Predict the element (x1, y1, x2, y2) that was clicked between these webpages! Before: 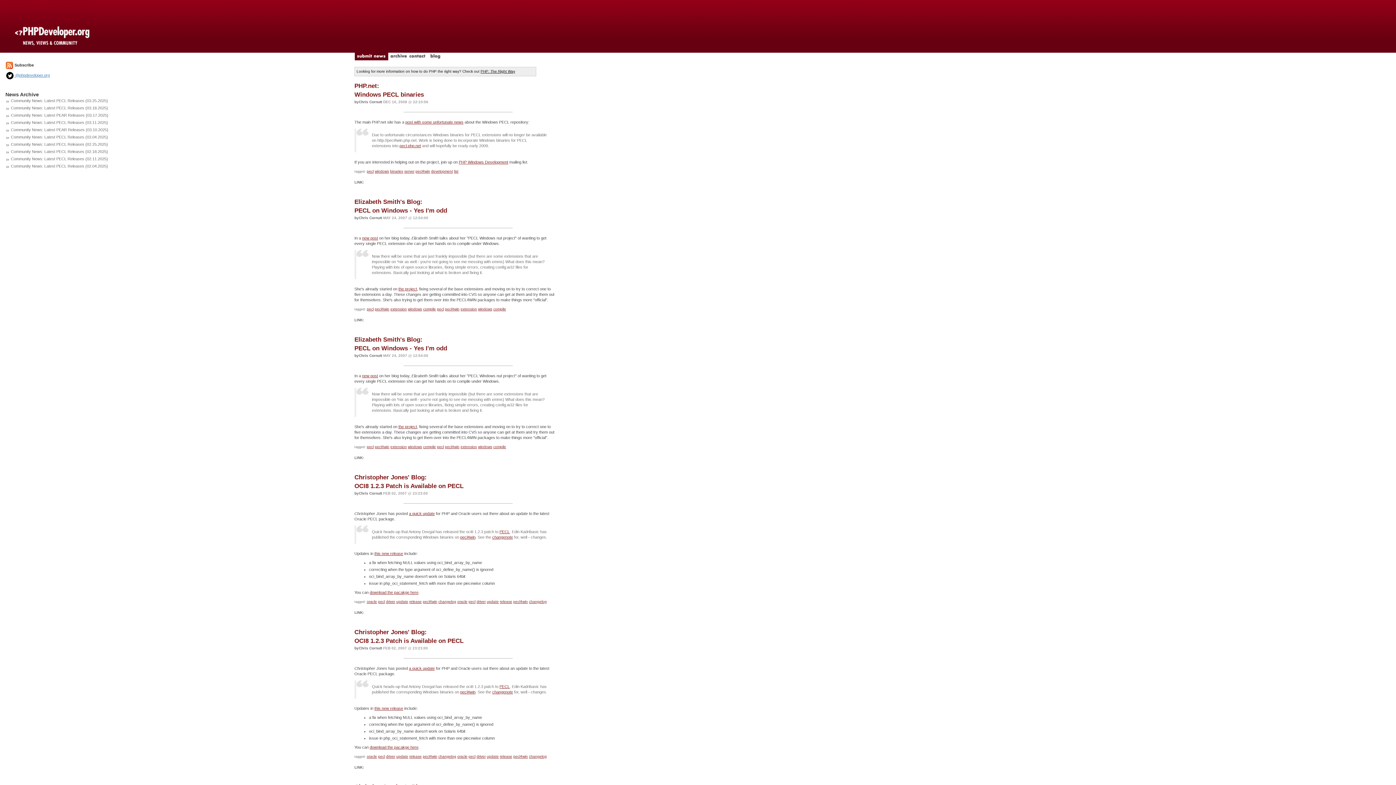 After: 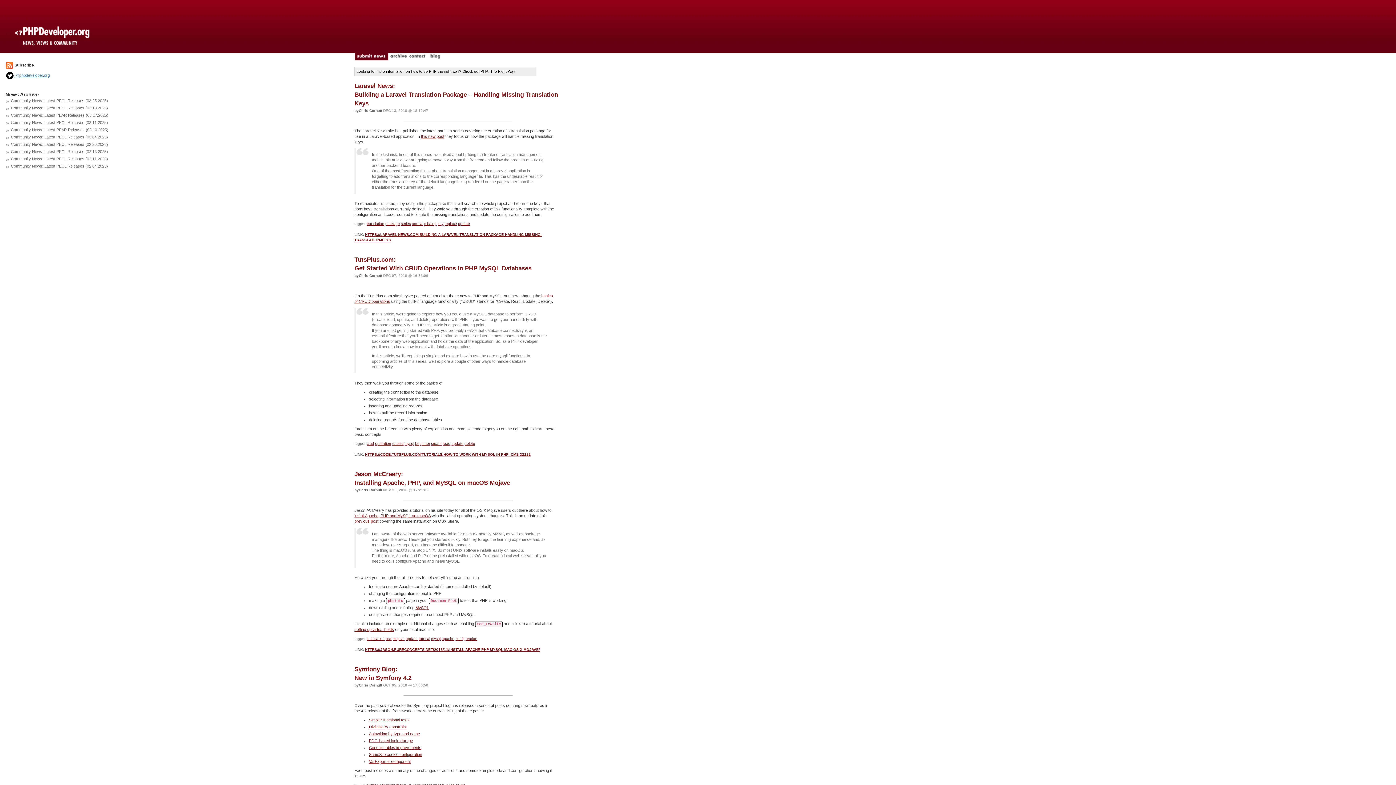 Action: label: update bbox: (486, 754, 498, 758)